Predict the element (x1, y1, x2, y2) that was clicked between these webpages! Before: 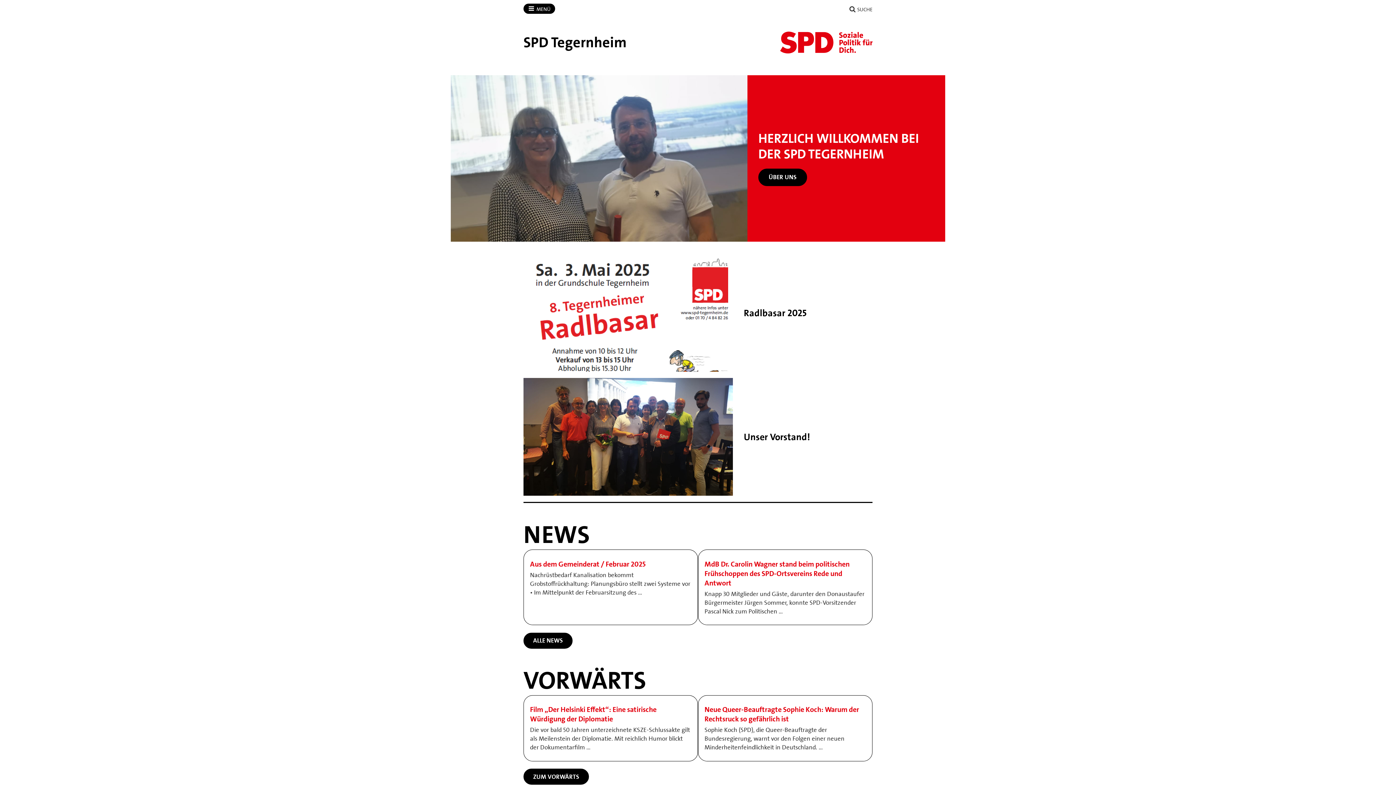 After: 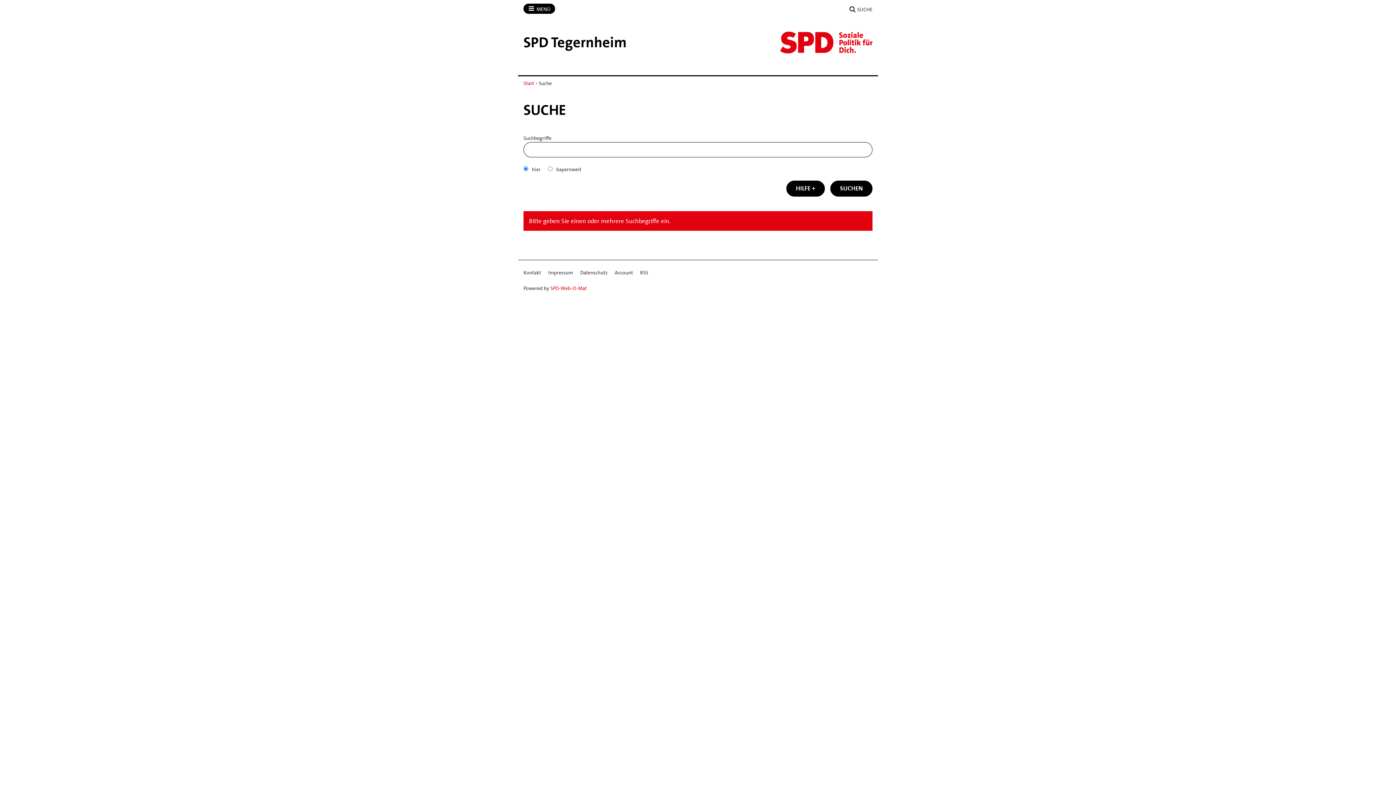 Action: bbox: (849, 3, 872, 14) label:  SUCHE